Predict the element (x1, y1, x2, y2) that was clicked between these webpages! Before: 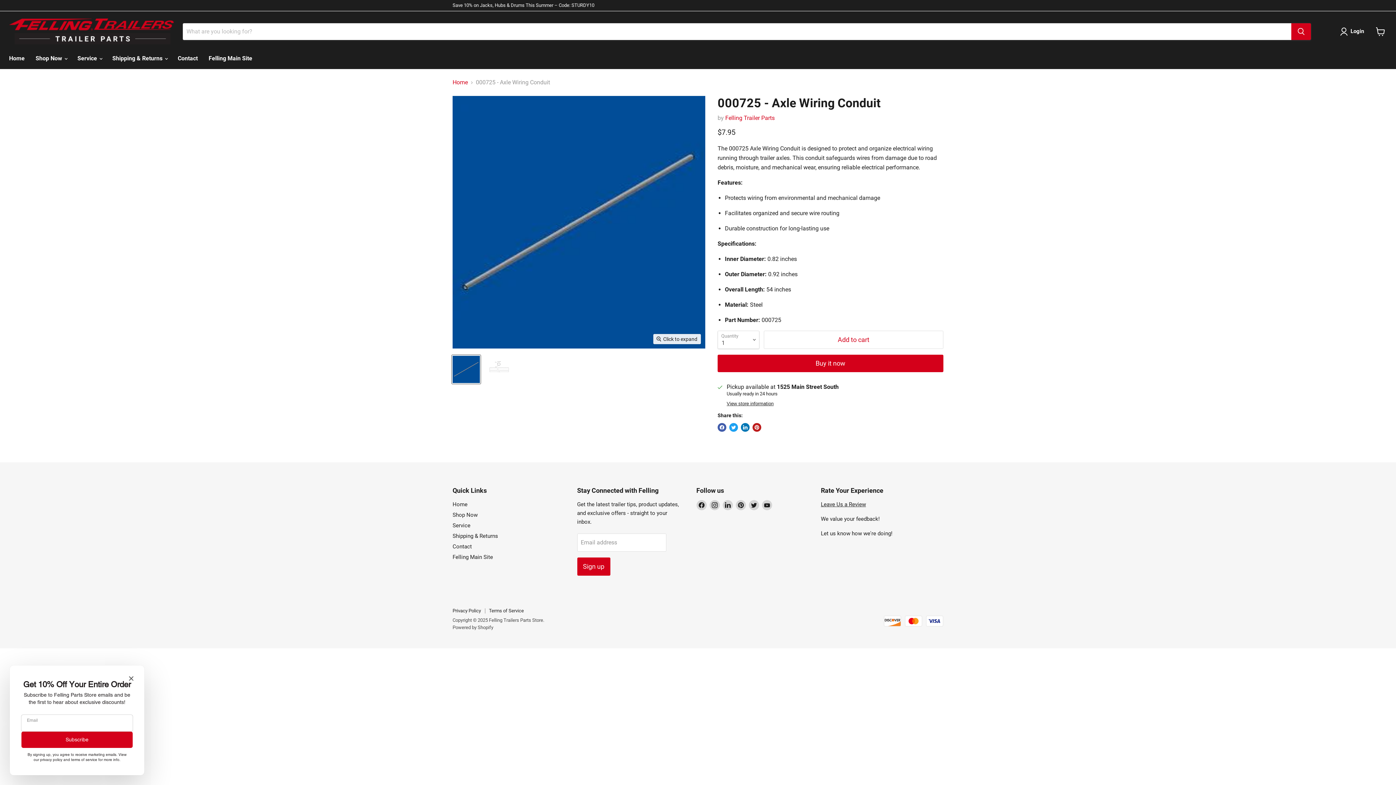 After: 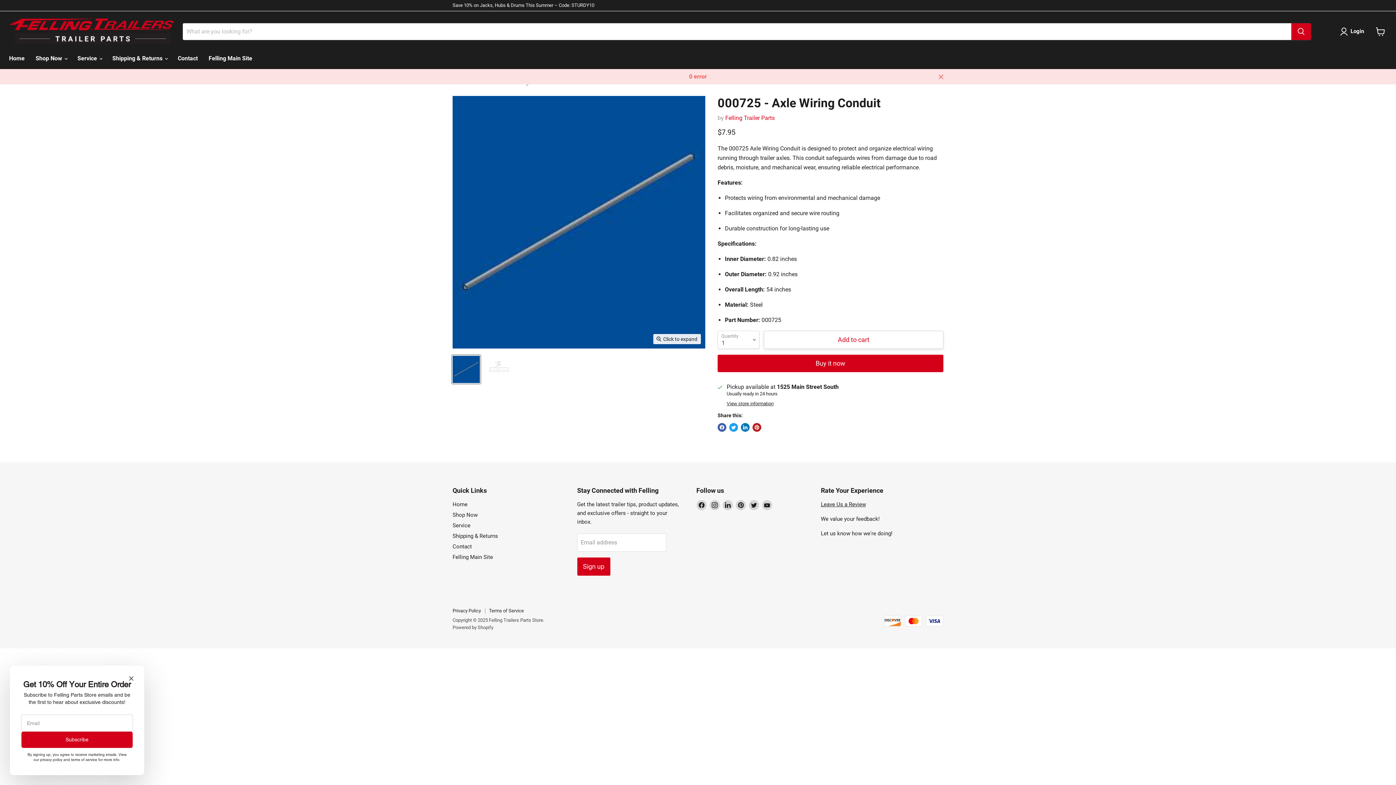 Action: bbox: (764, 330, 943, 349) label: Add to cart